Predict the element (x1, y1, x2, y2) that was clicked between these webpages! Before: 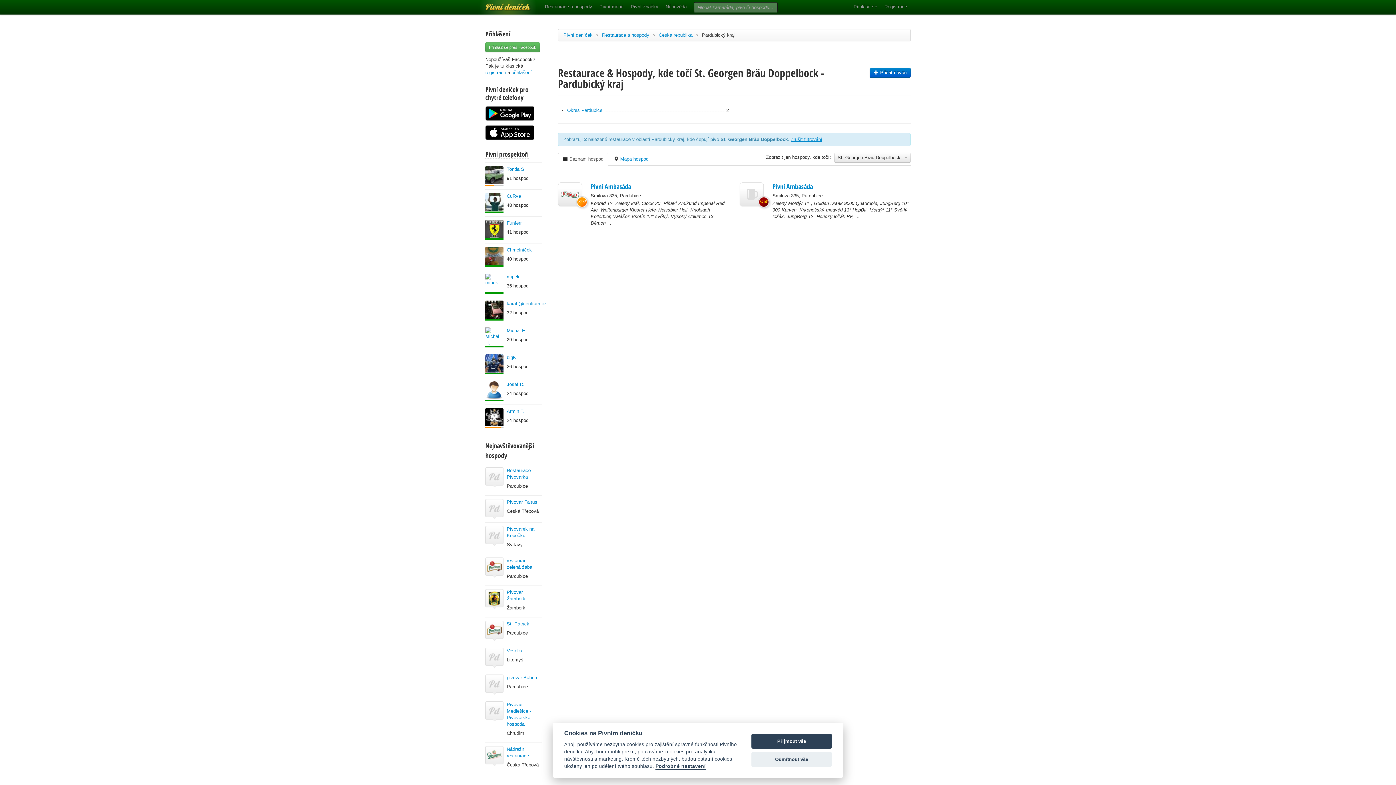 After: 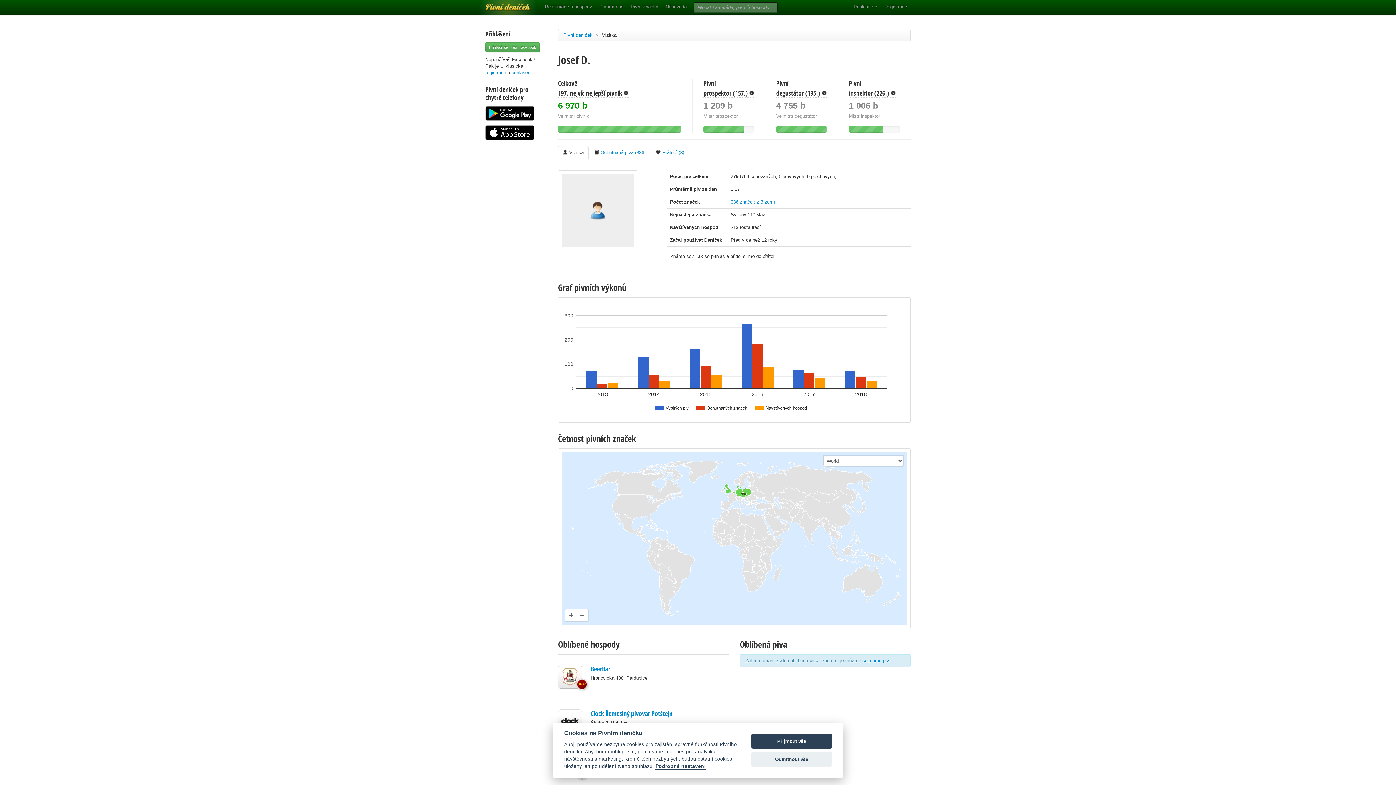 Action: label: Josef D. bbox: (506, 381, 524, 387)